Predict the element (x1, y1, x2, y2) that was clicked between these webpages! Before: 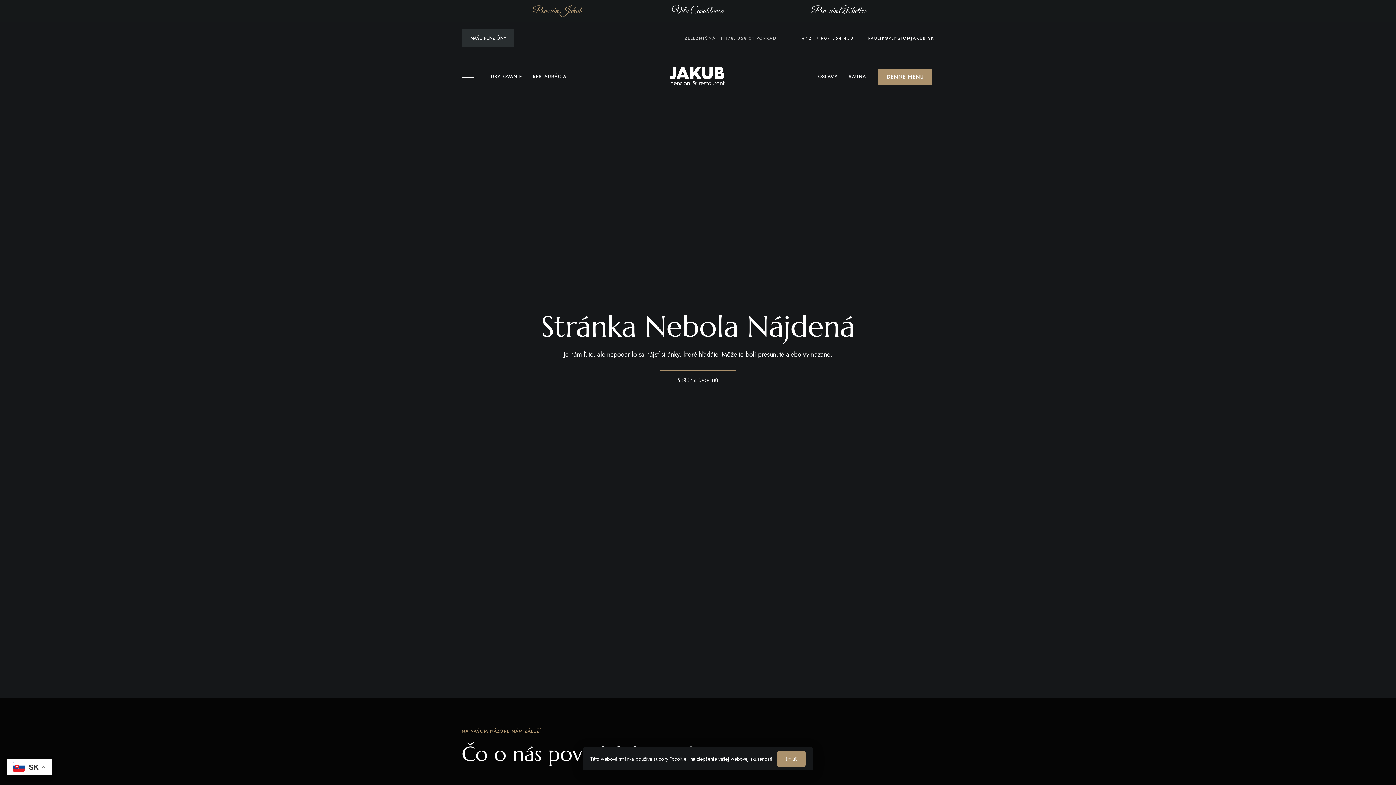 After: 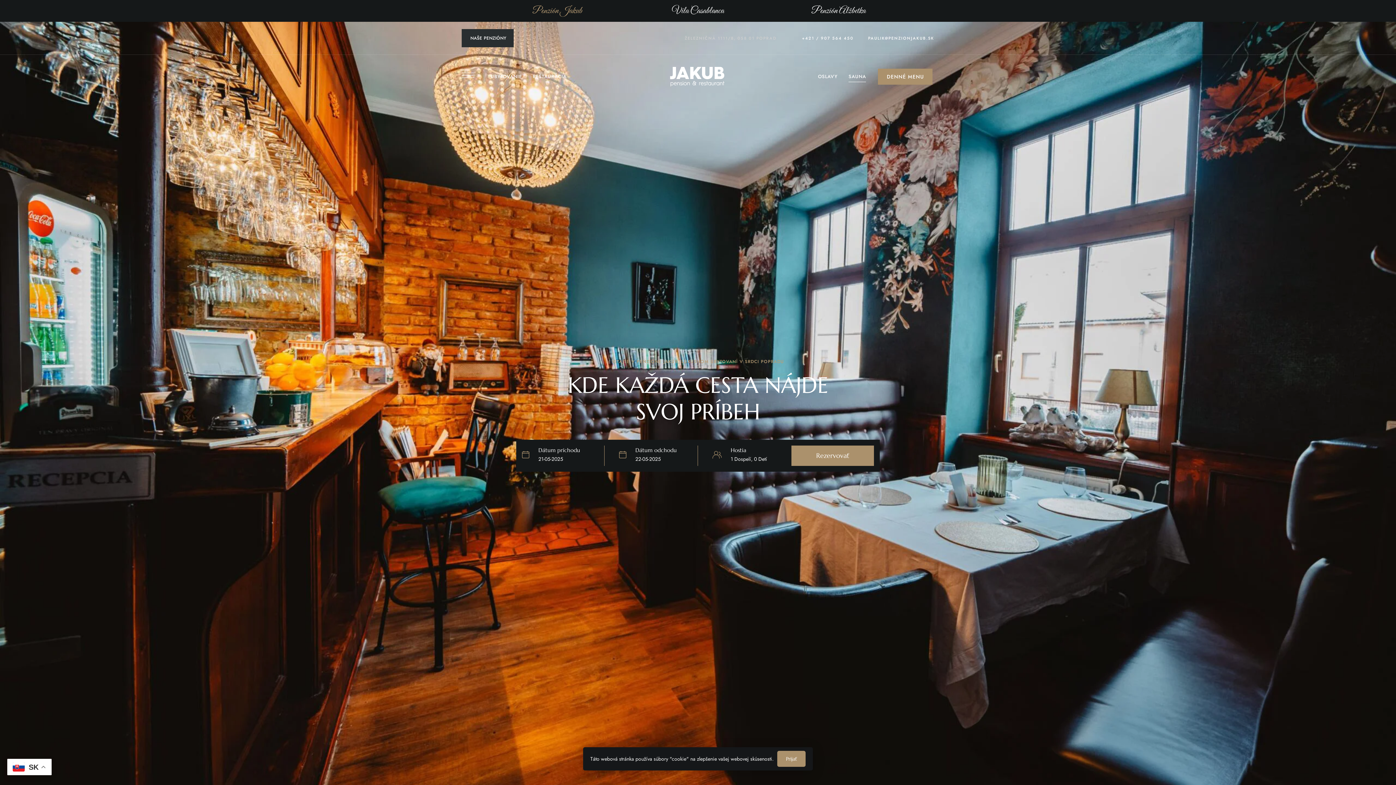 Action: label: Späť na úvodnú bbox: (660, 370, 736, 389)